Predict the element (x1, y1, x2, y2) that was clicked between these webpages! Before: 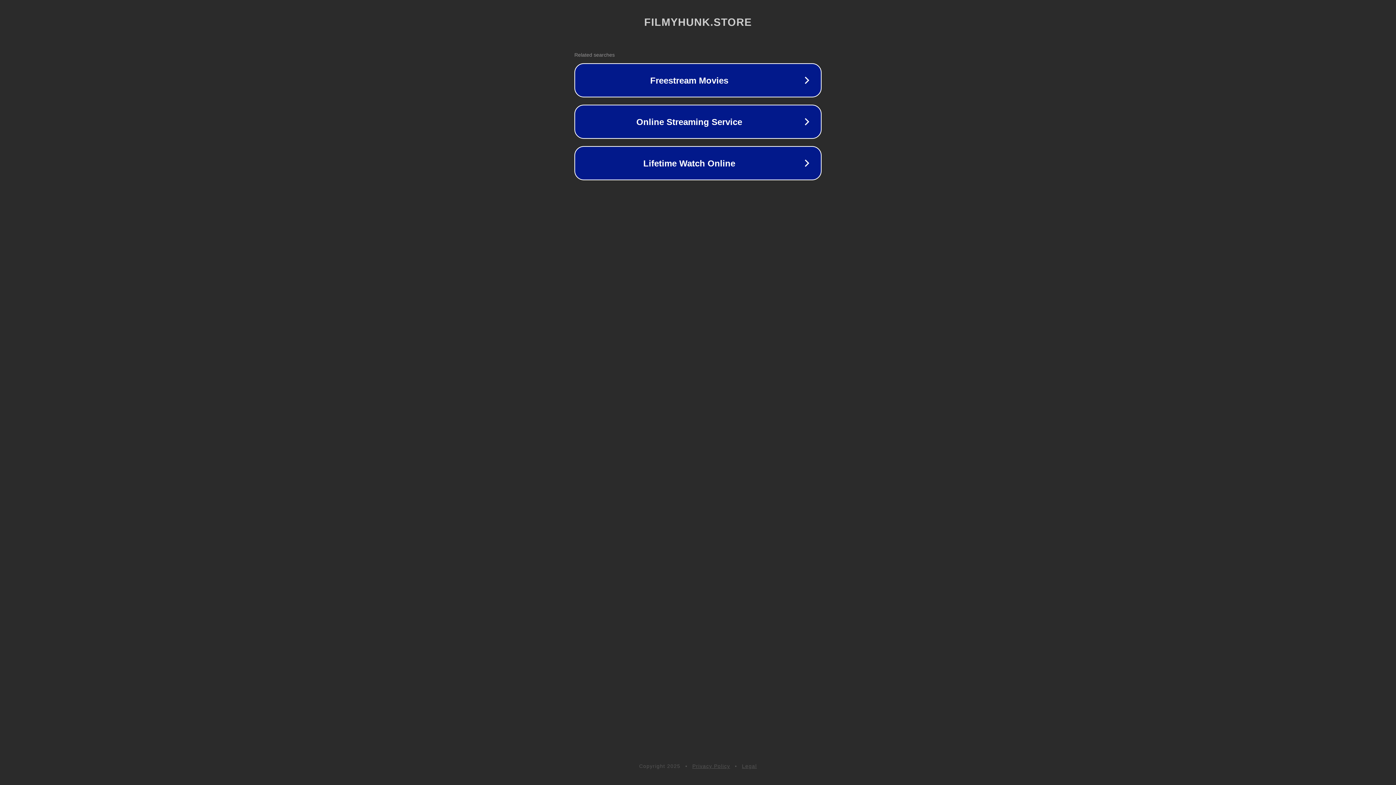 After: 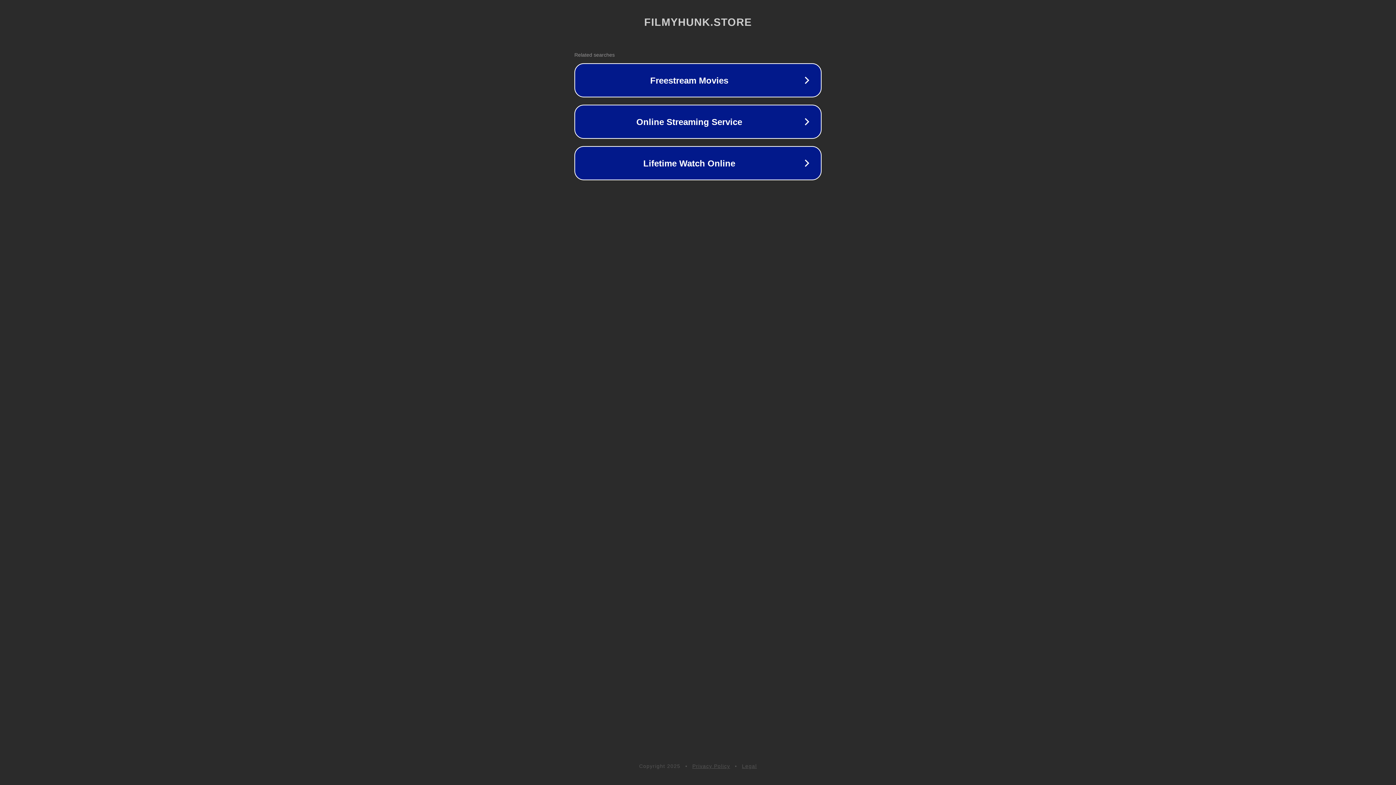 Action: bbox: (742, 763, 757, 769) label: Legal